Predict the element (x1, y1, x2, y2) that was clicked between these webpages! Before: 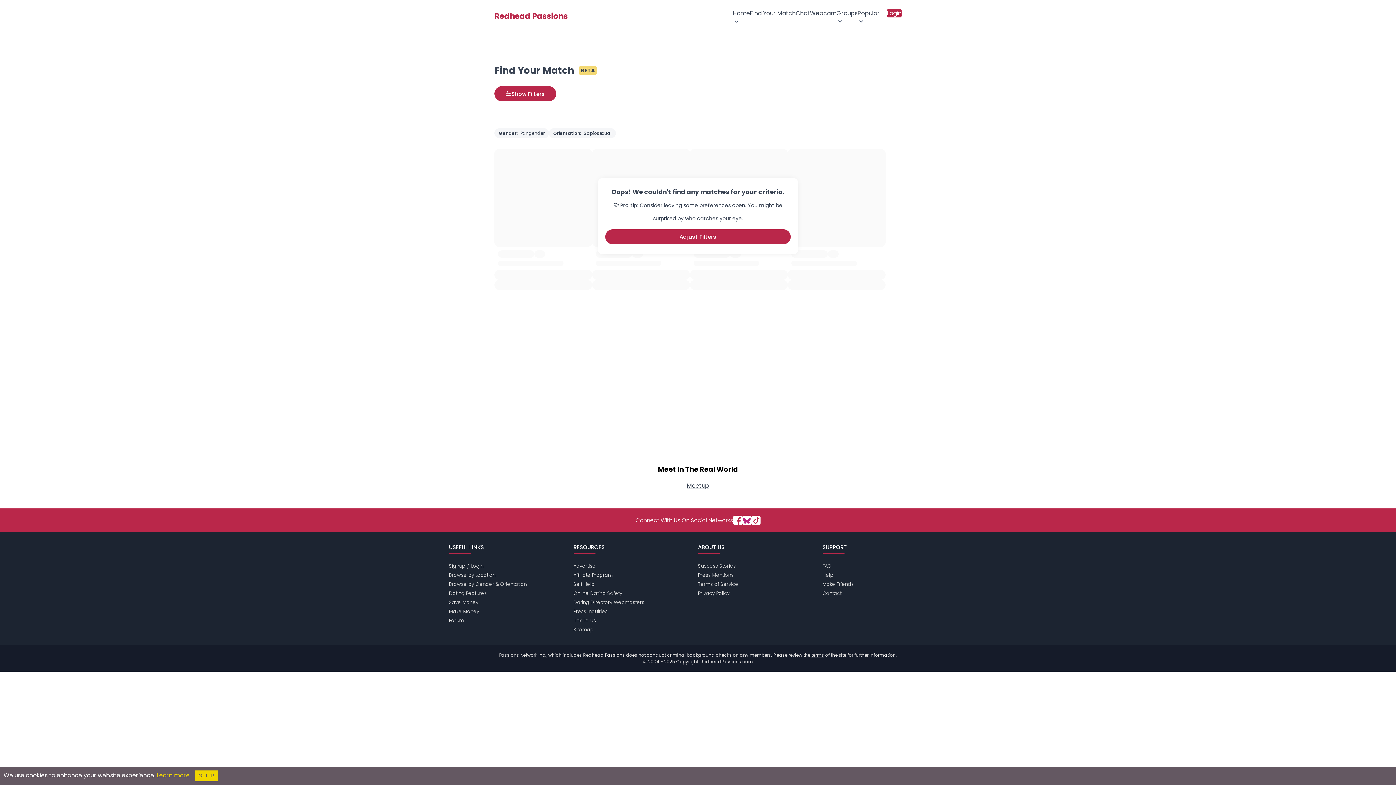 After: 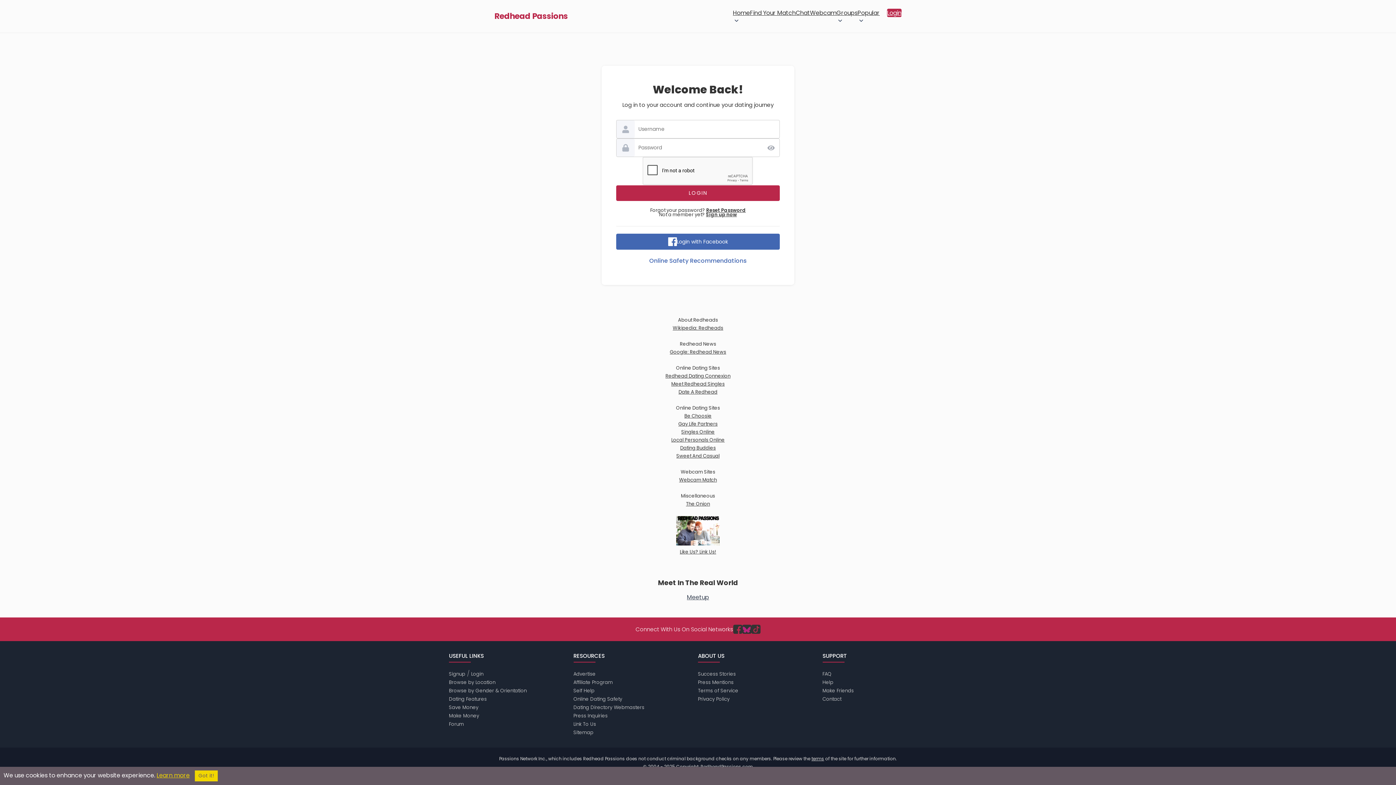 Action: bbox: (471, 563, 483, 569) label: Login